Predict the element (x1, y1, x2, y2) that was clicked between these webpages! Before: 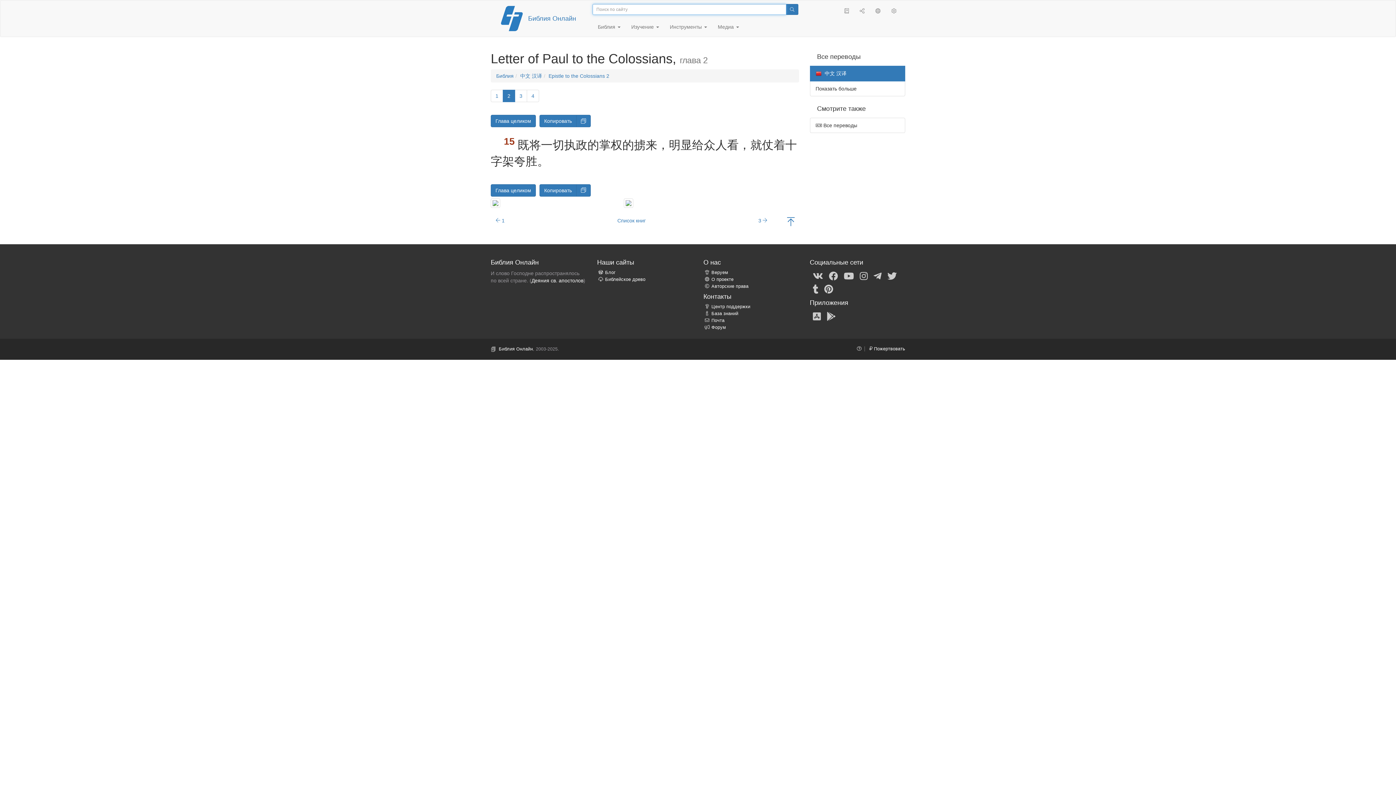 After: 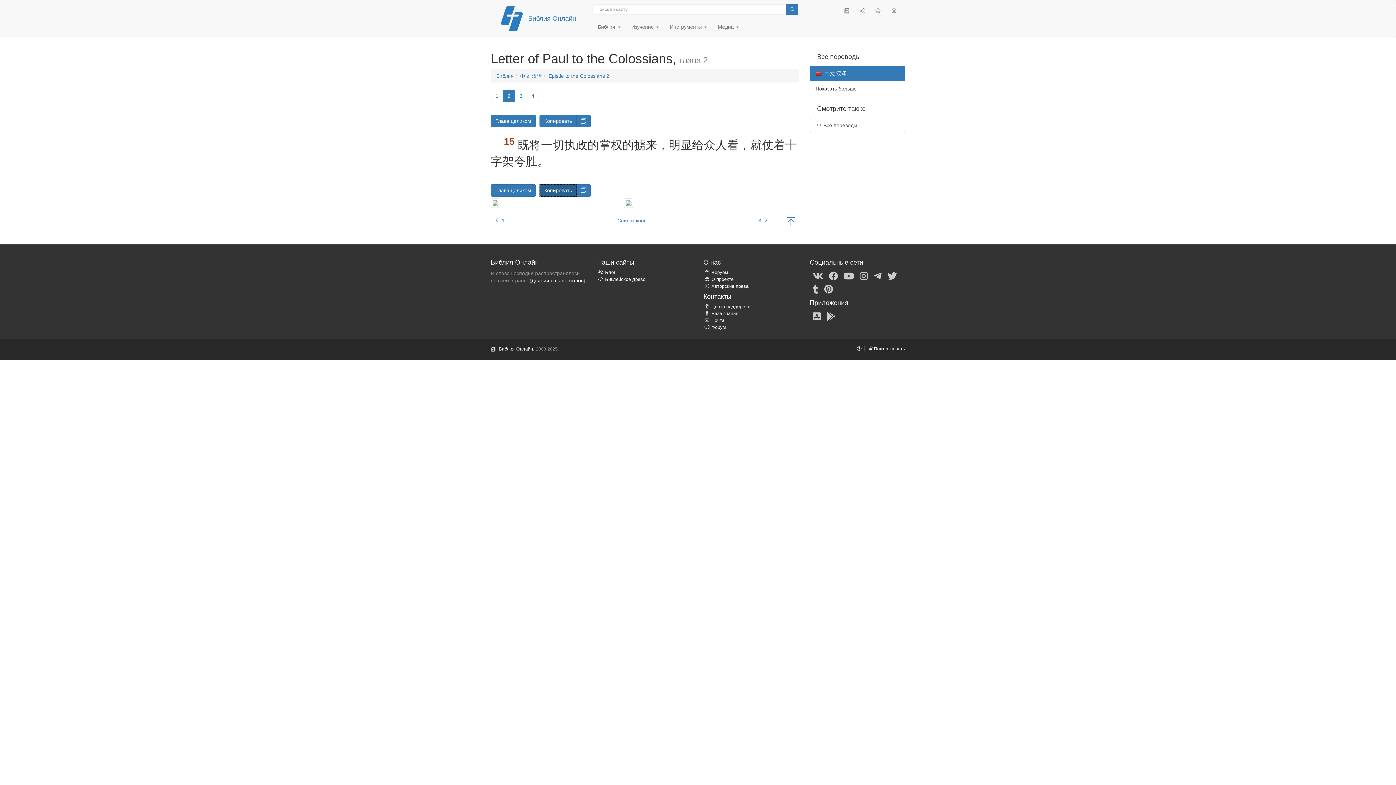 Action: bbox: (539, 184, 576, 196) label: Копировать